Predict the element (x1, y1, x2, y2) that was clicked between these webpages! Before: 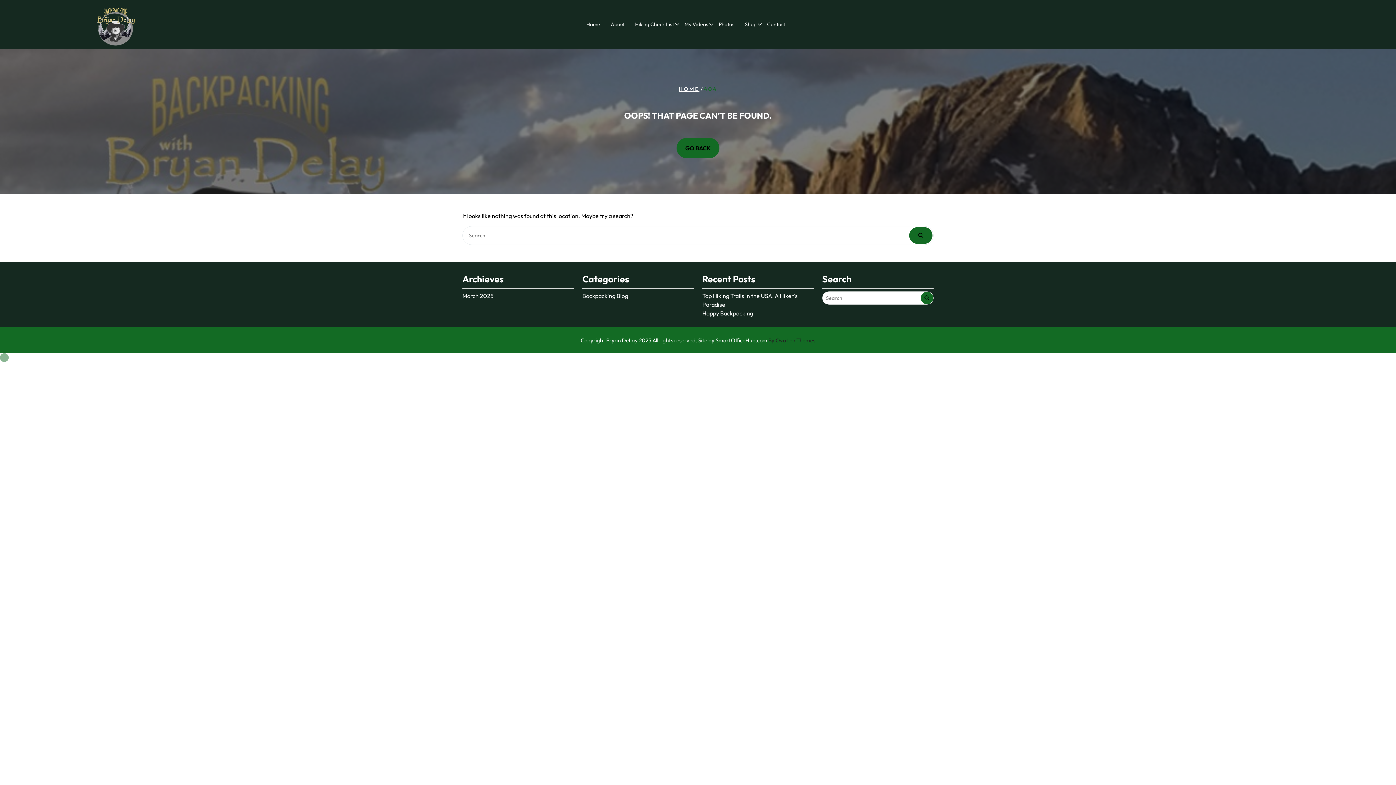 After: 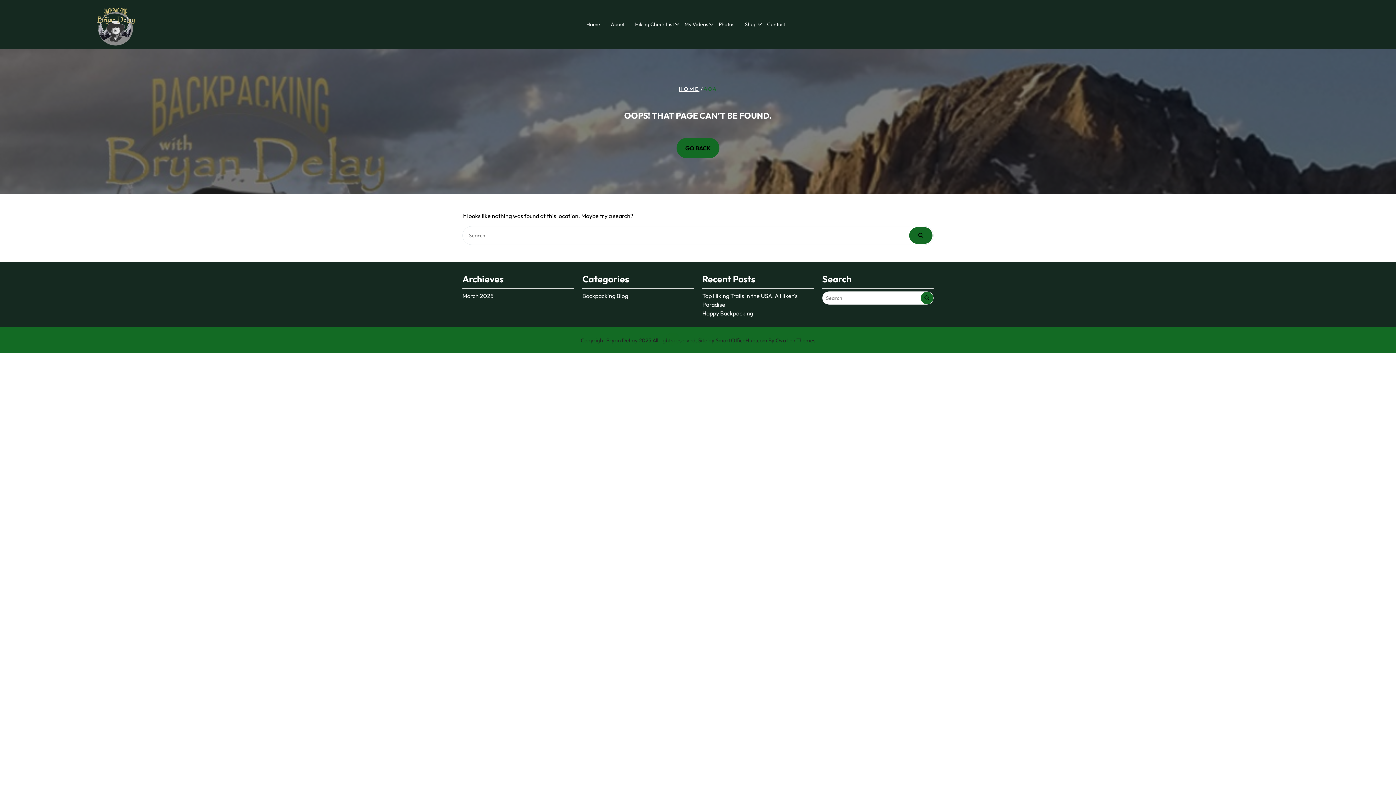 Action: bbox: (580, 337, 815, 344) label: Copyright Bryan DeLay 2025 All rights reserved. Site by SmartOfficeHub.com By Ovation Themes